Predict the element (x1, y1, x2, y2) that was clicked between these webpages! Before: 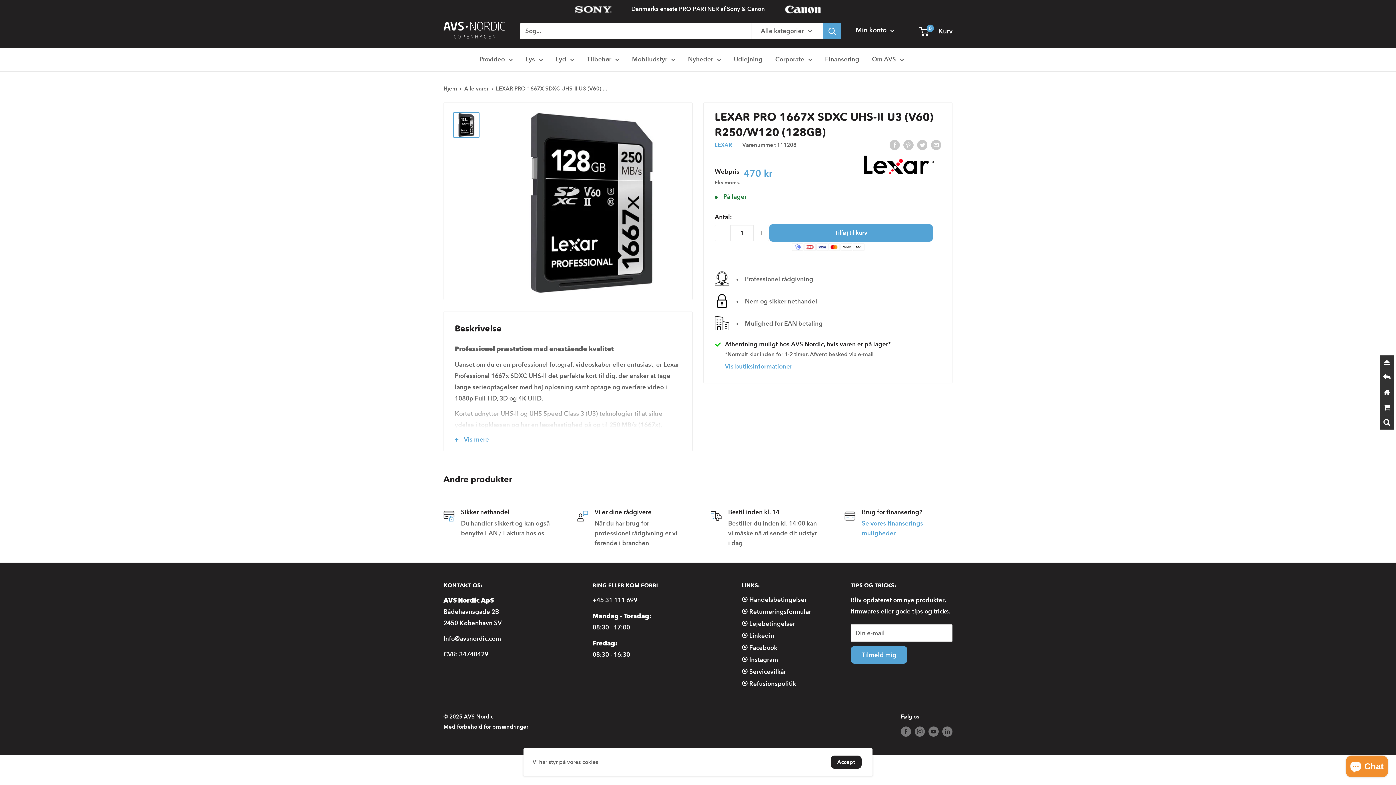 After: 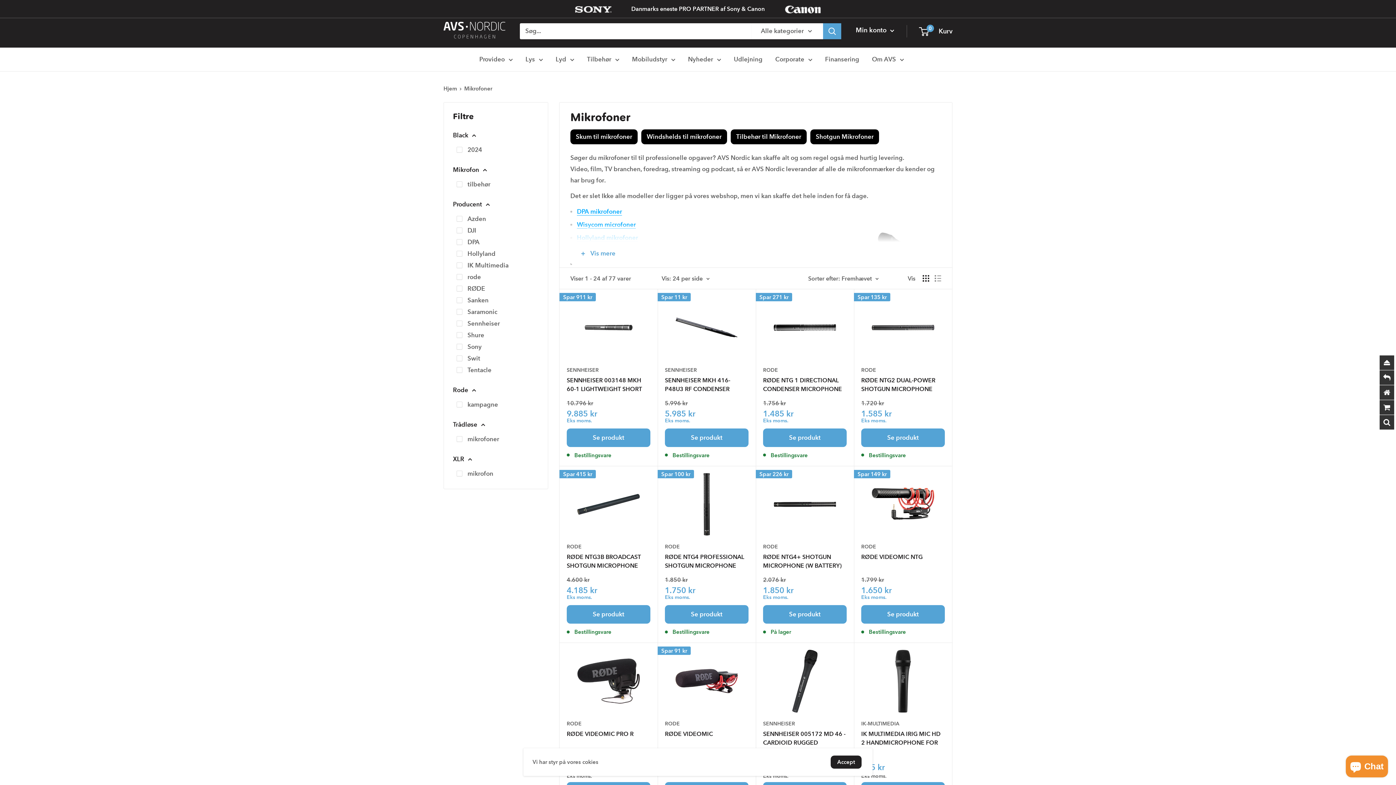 Action: bbox: (555, 53, 574, 65) label: Lyd